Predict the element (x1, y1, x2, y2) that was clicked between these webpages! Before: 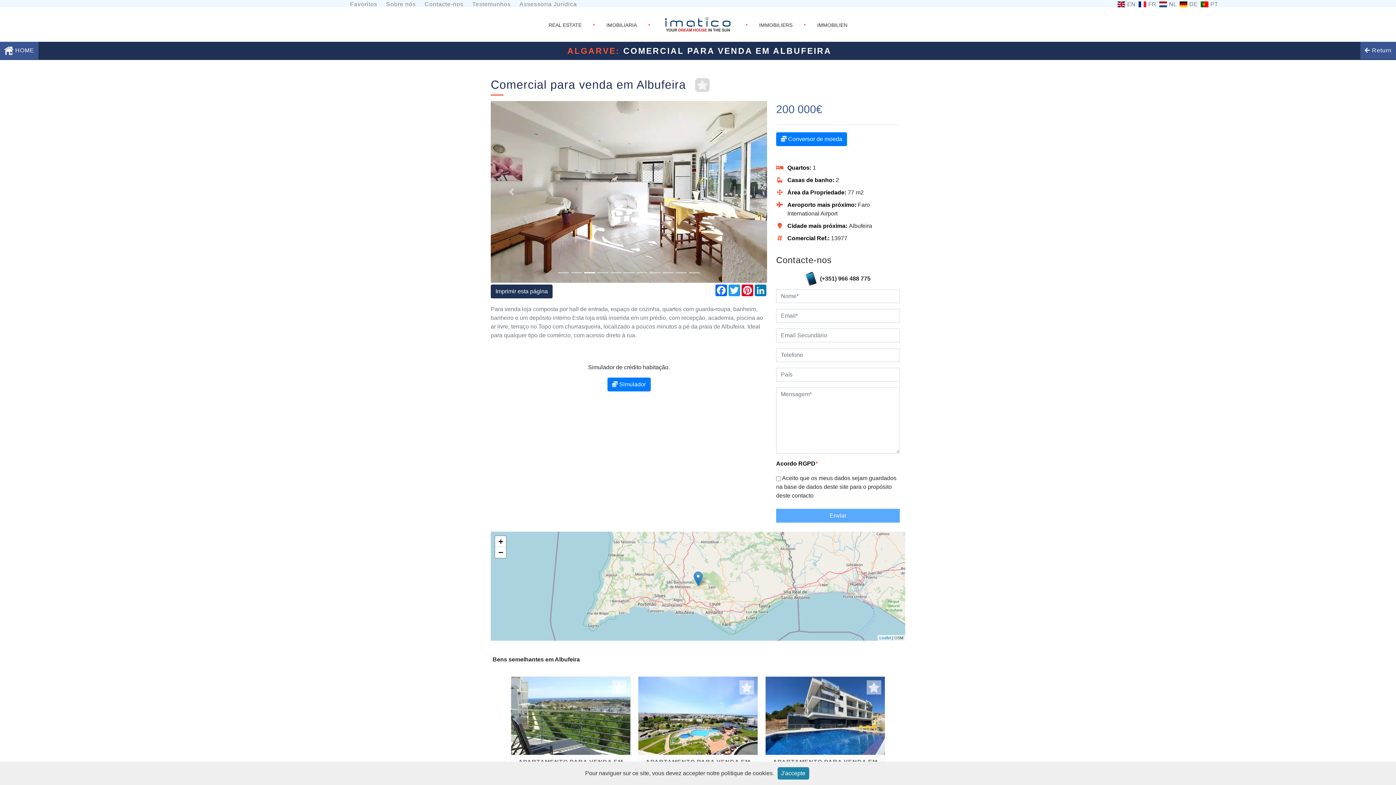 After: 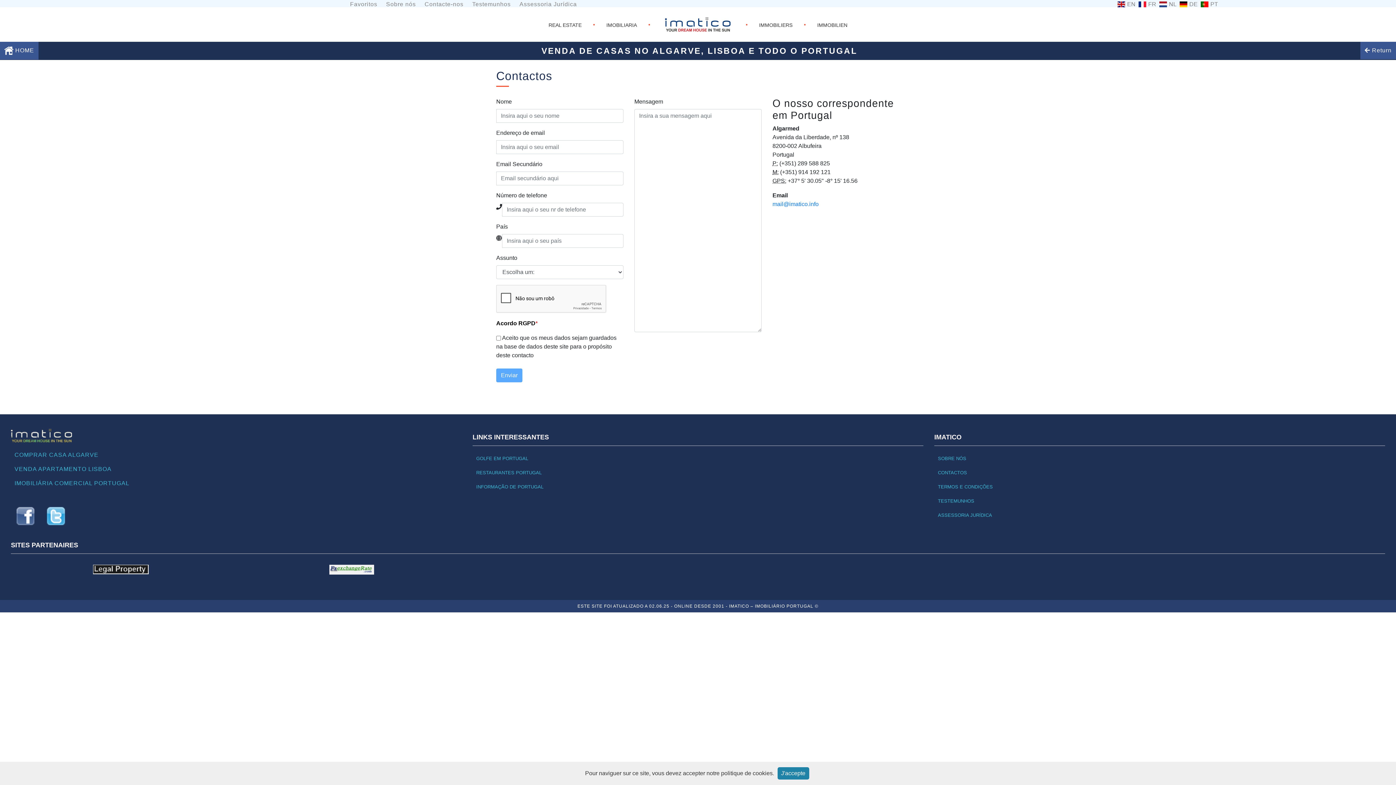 Action: bbox: (424, 0, 463, 12) label: Contacte-nos